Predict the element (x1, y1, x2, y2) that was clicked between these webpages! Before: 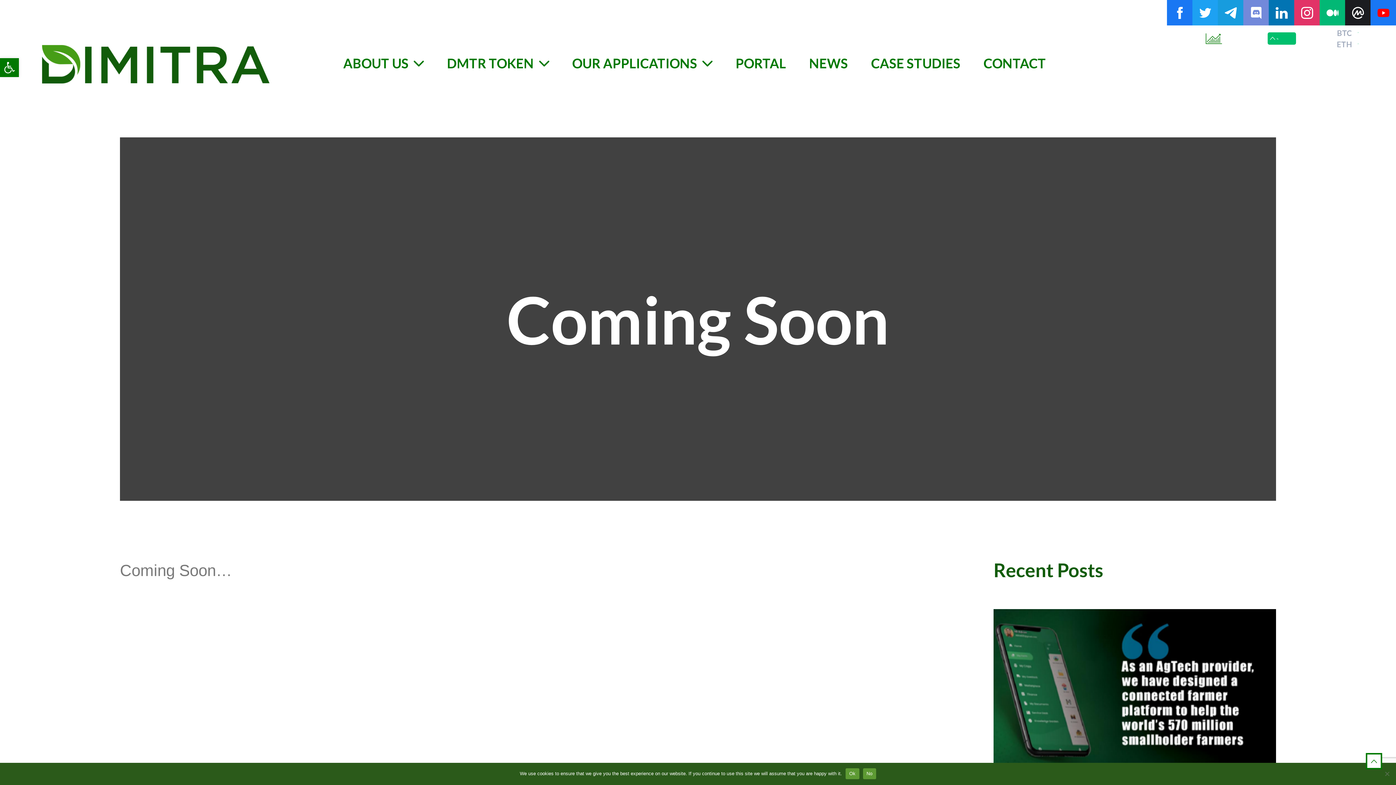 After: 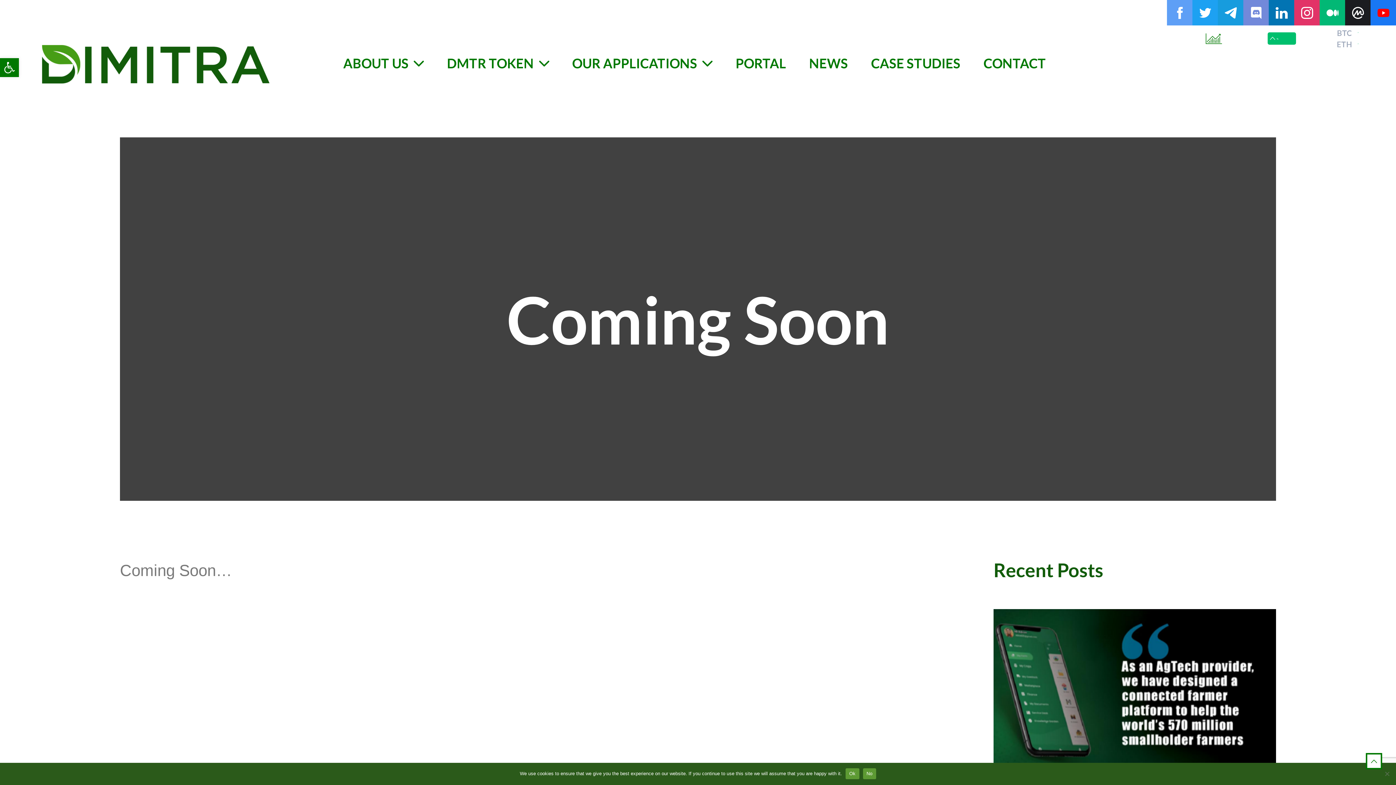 Action: bbox: (1167, 0, 1192, 25)